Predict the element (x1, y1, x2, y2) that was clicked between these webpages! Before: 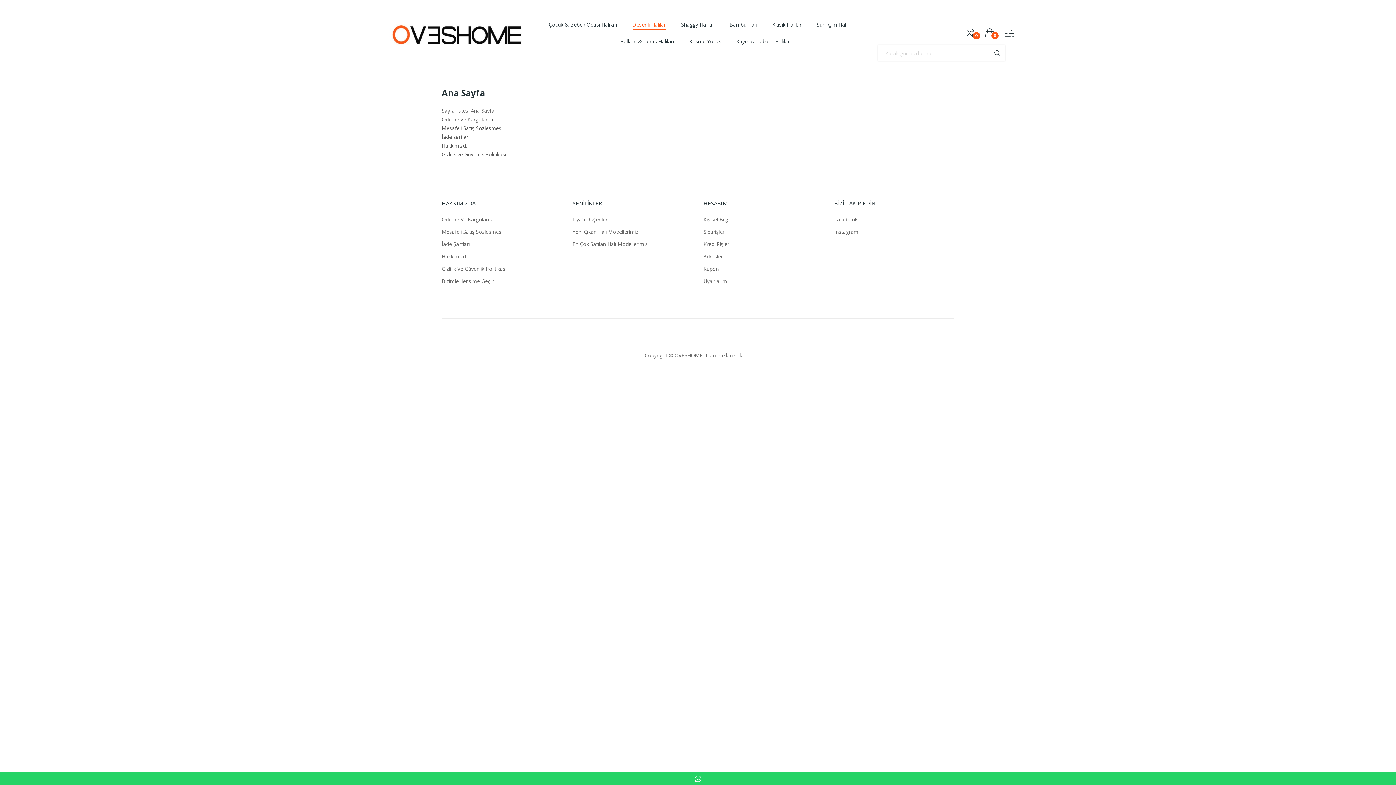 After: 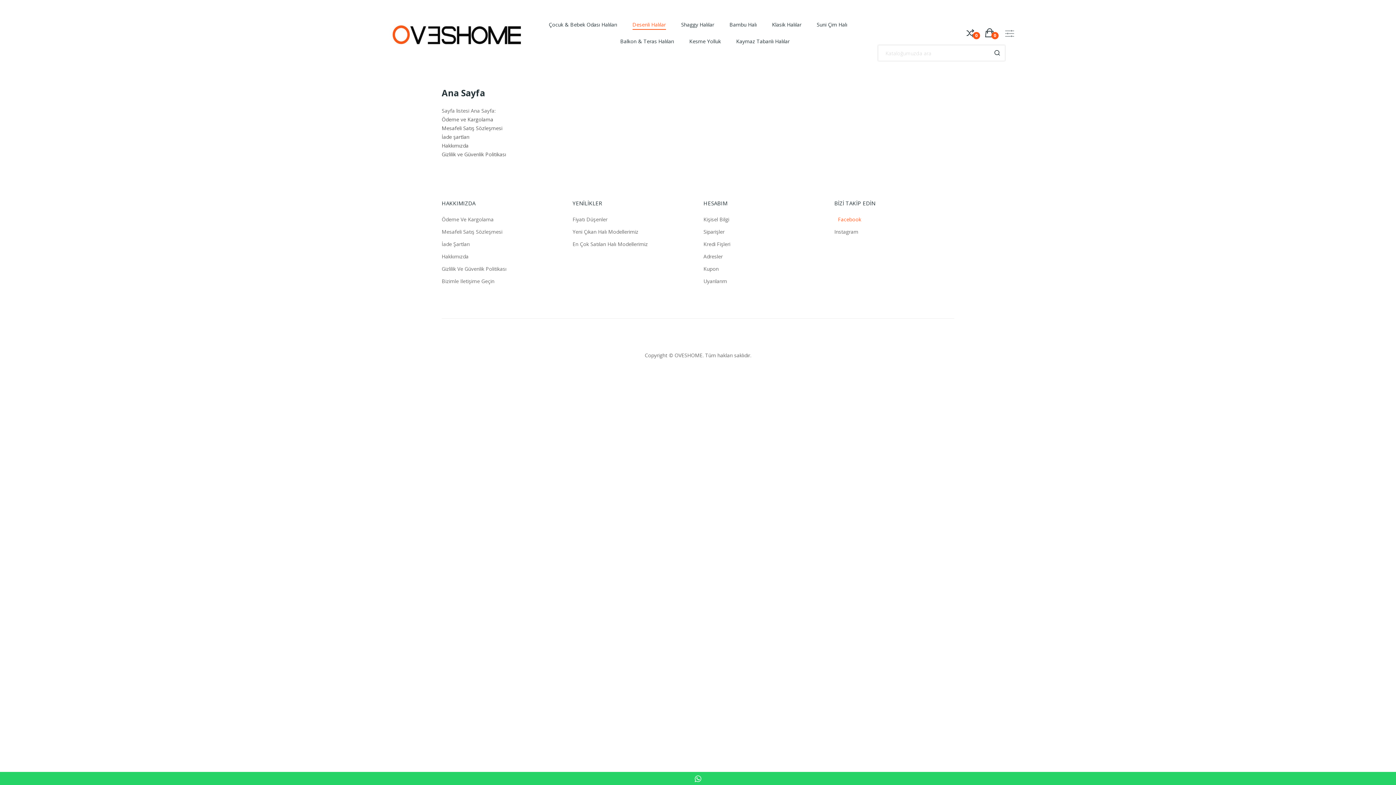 Action: label: Facebook bbox: (834, 215, 857, 223)